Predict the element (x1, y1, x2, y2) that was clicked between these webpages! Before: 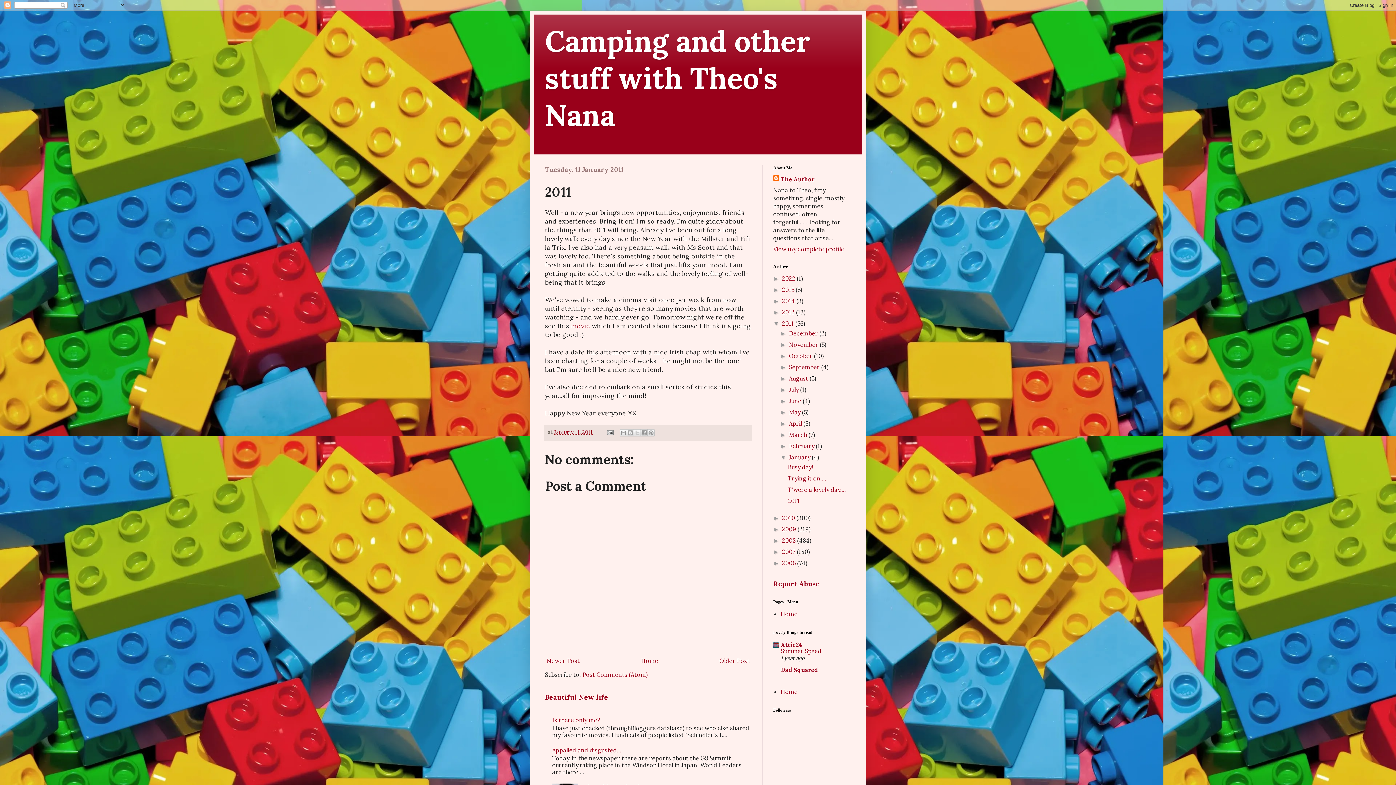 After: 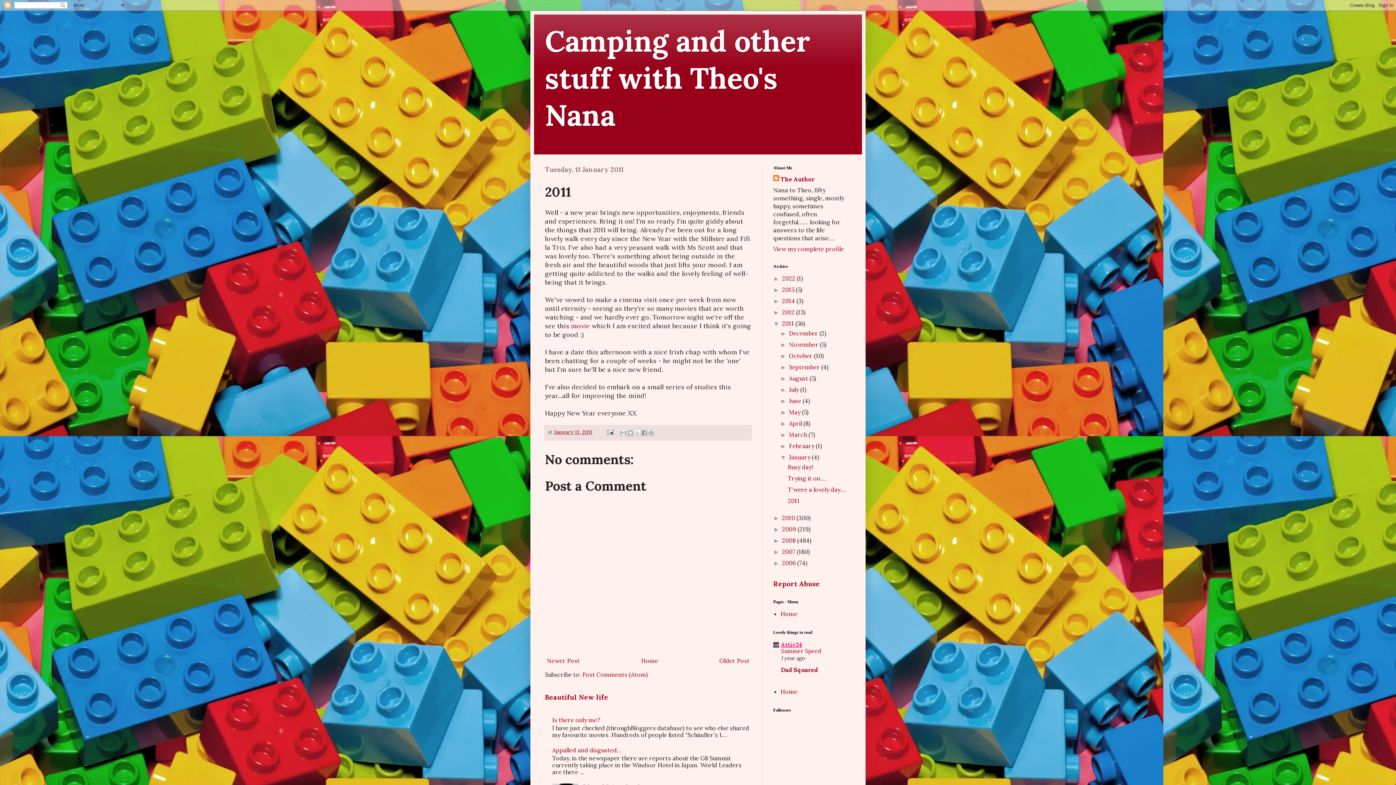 Action: bbox: (781, 641, 802, 648) label: Attic24